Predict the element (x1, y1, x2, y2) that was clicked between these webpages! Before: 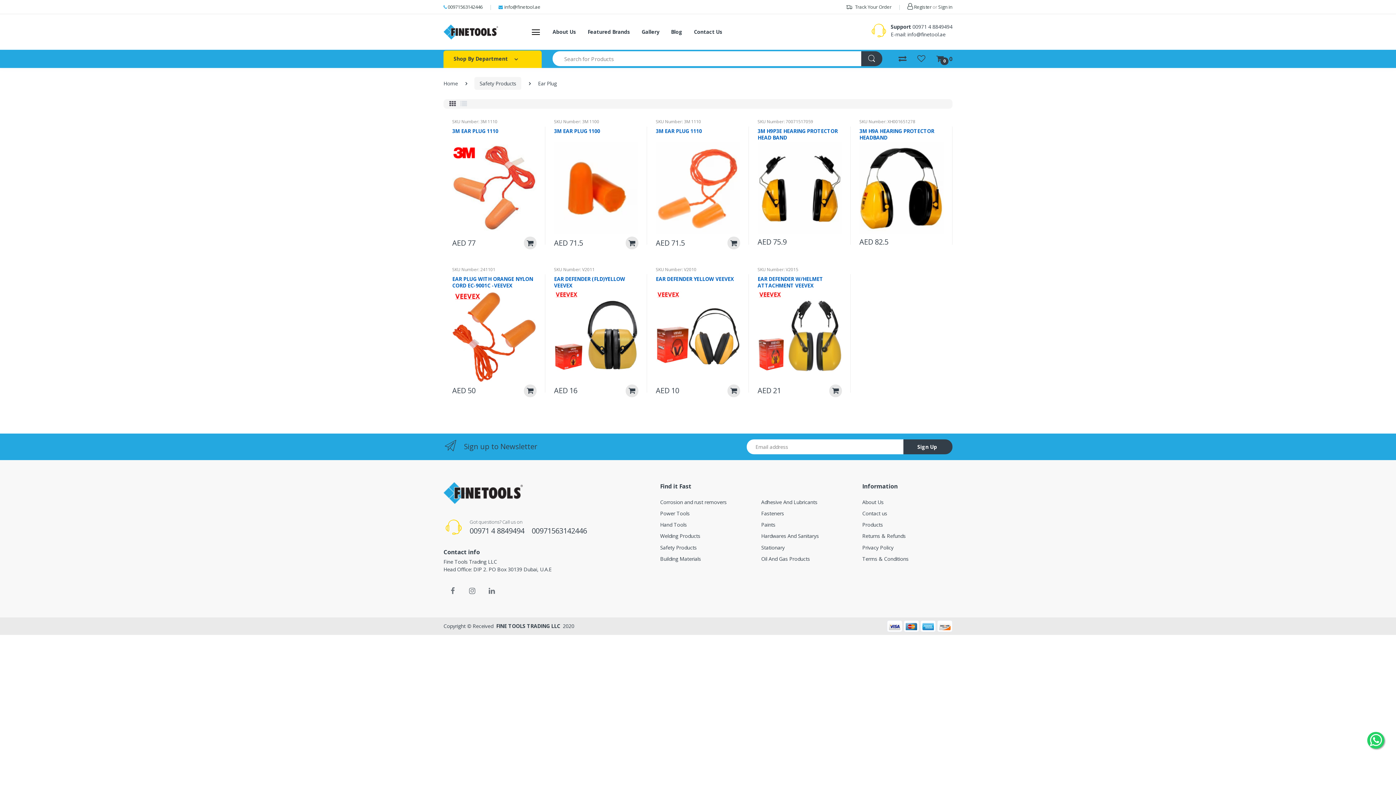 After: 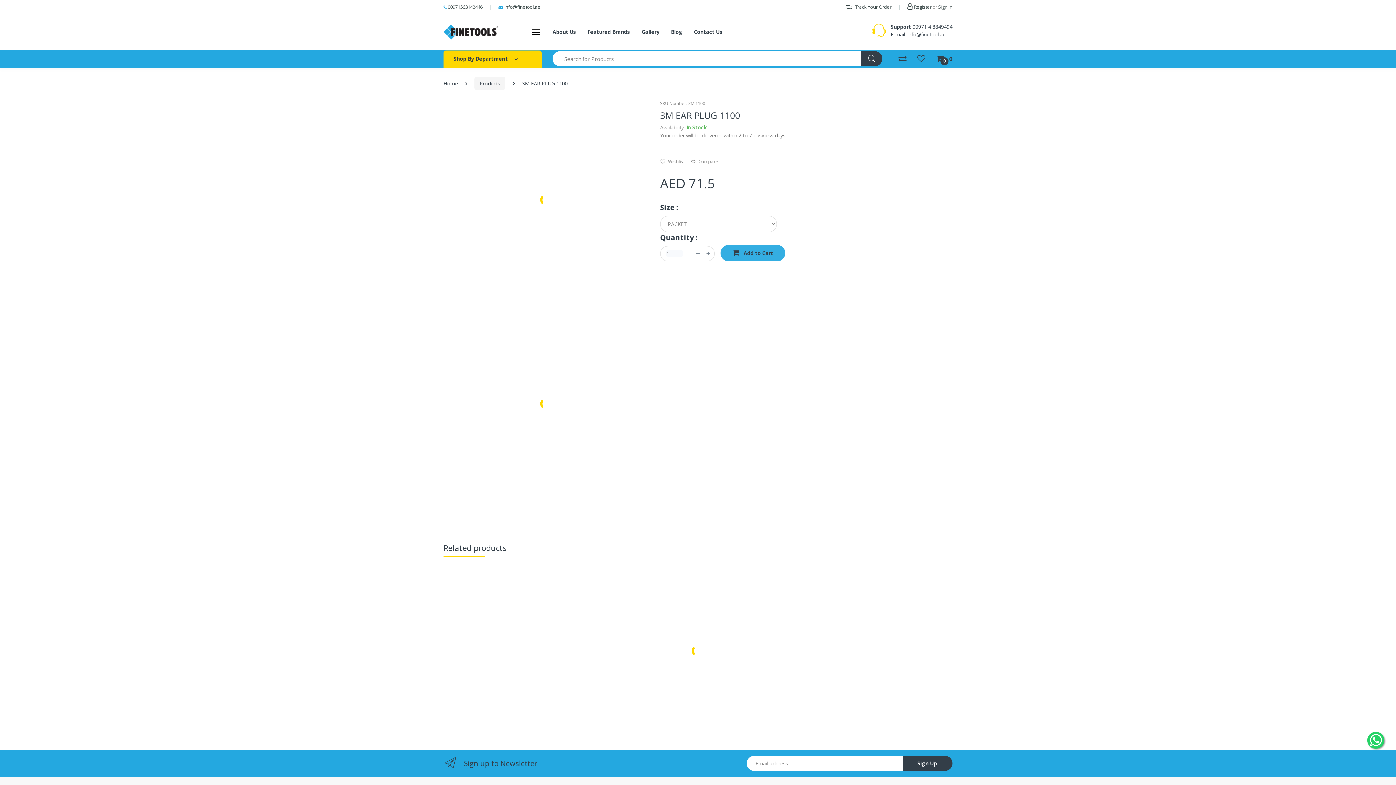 Action: label: SKU Number: 3M 1100 bbox: (554, 118, 599, 124)